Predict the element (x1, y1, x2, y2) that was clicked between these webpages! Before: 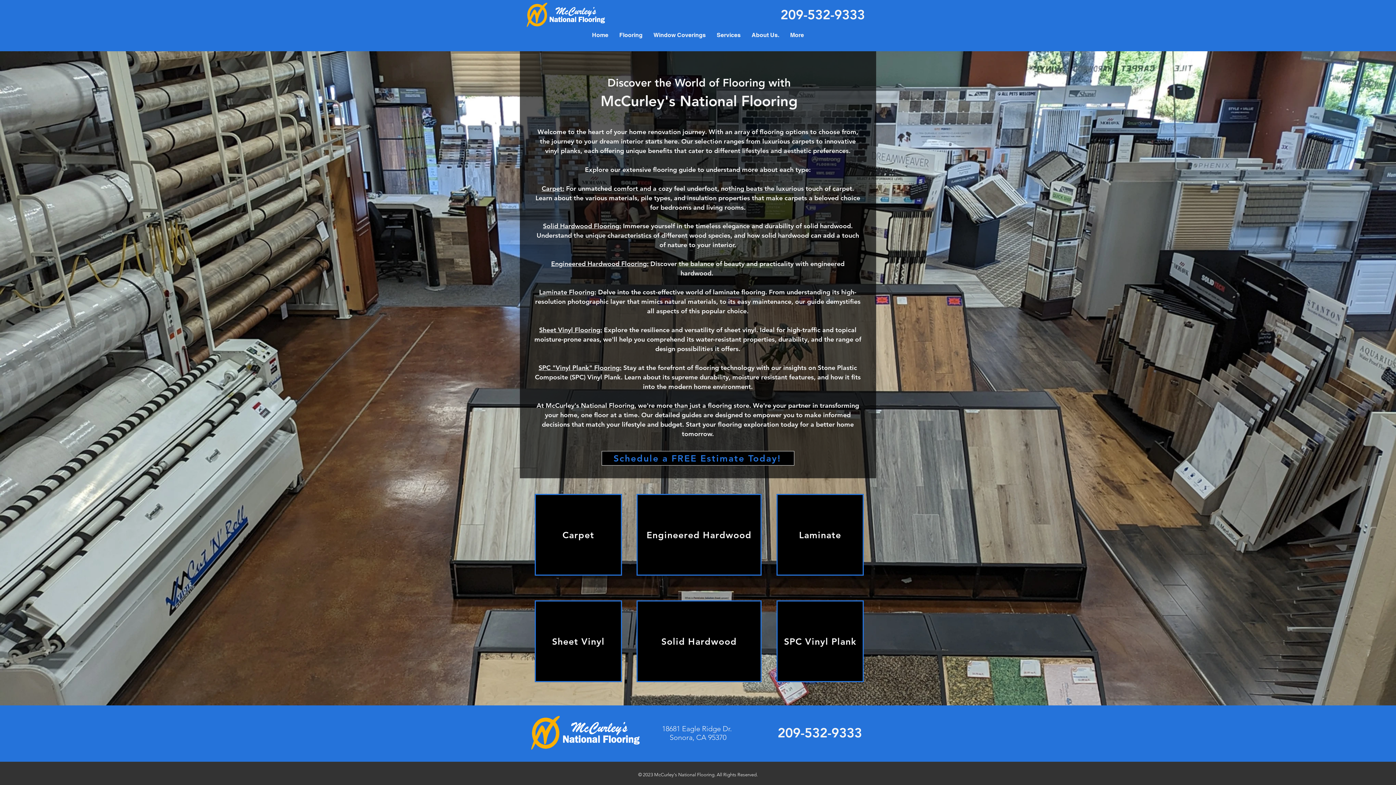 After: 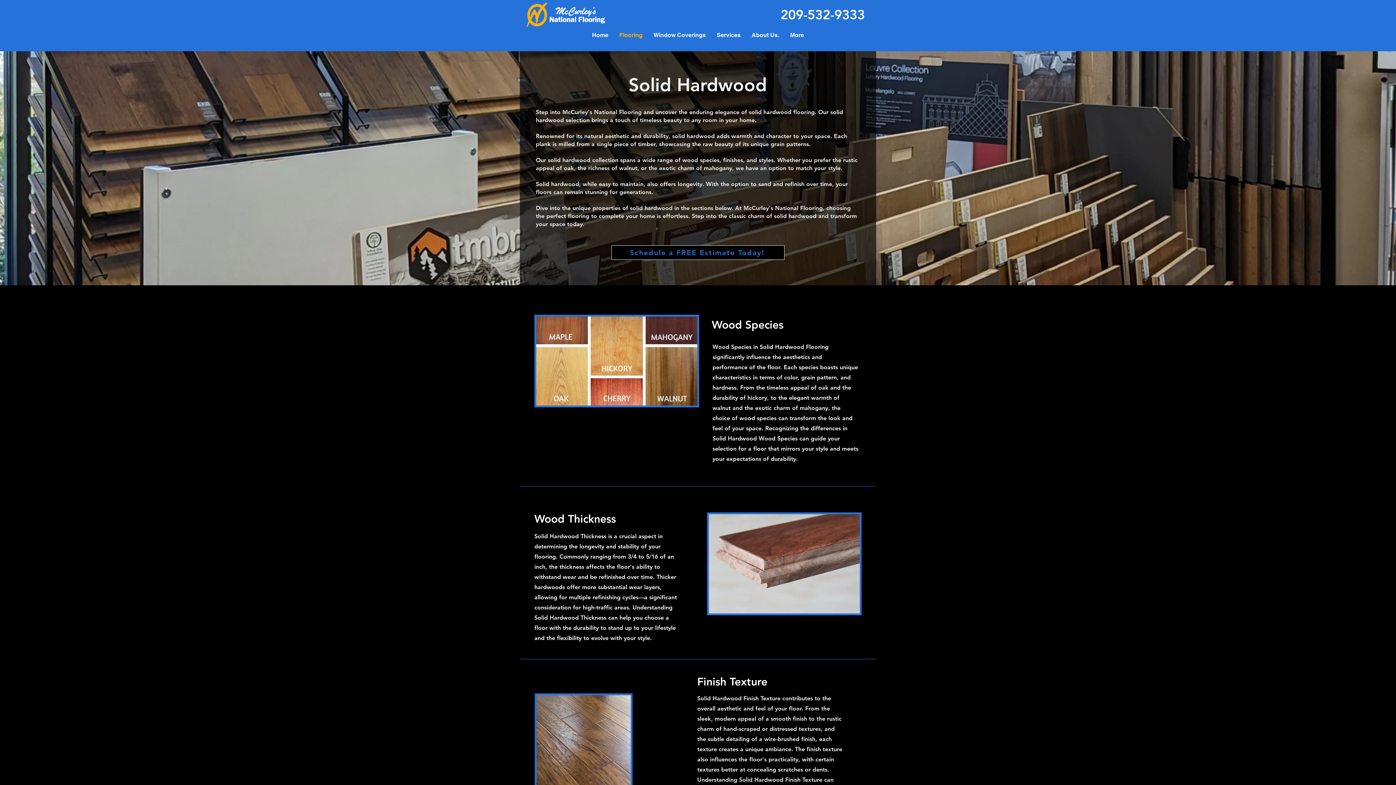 Action: bbox: (636, 600, 761, 682) label: Solid Hardwood